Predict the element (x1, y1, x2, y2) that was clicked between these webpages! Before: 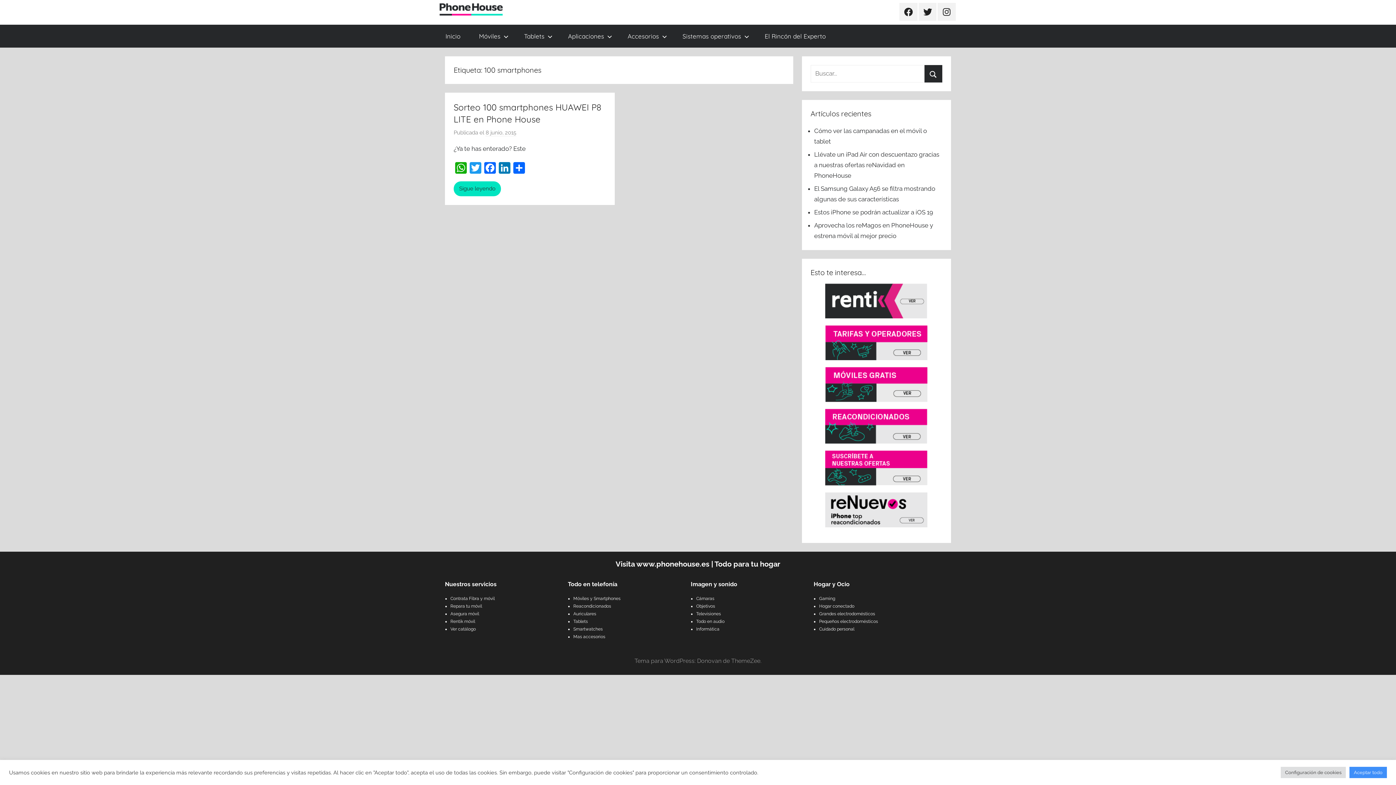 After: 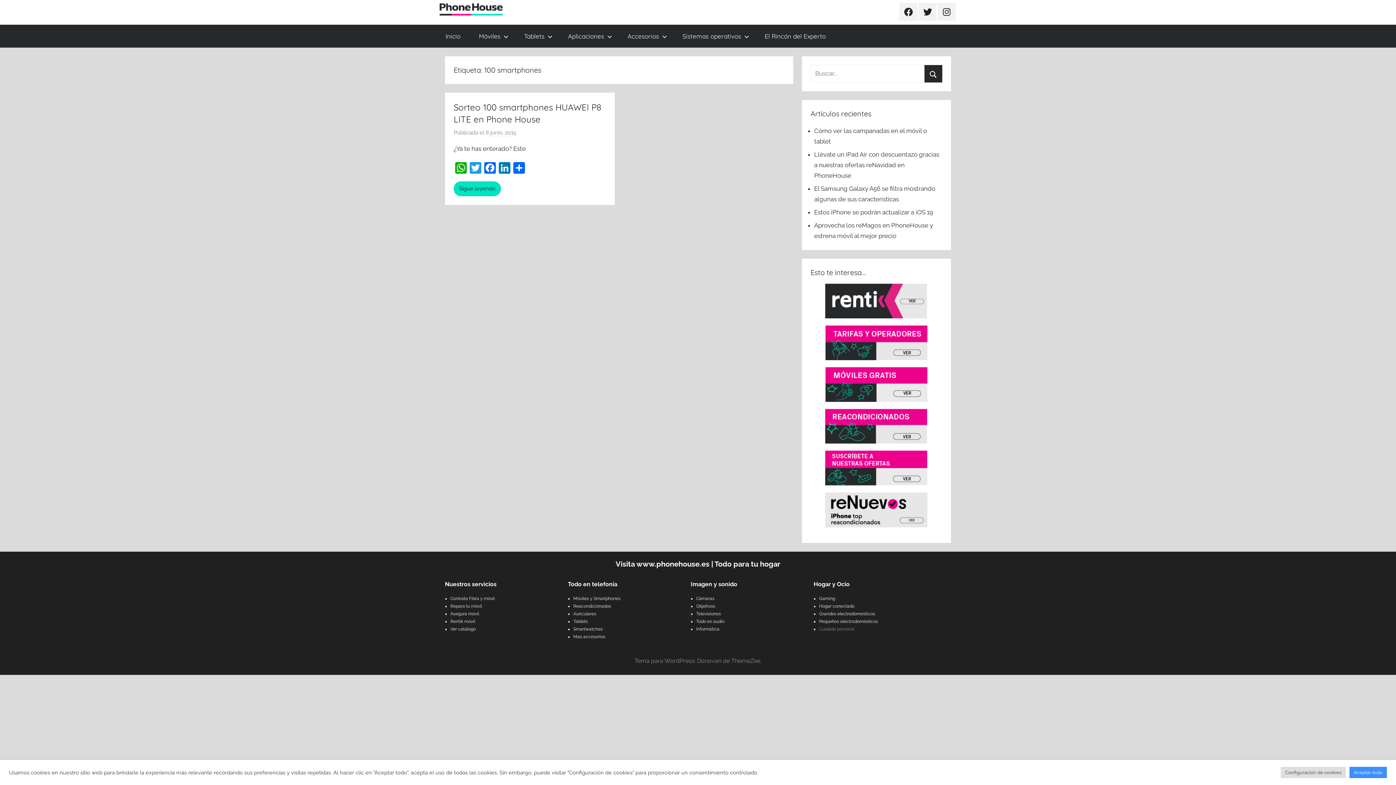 Action: bbox: (819, 626, 854, 631) label: Cuidado personal